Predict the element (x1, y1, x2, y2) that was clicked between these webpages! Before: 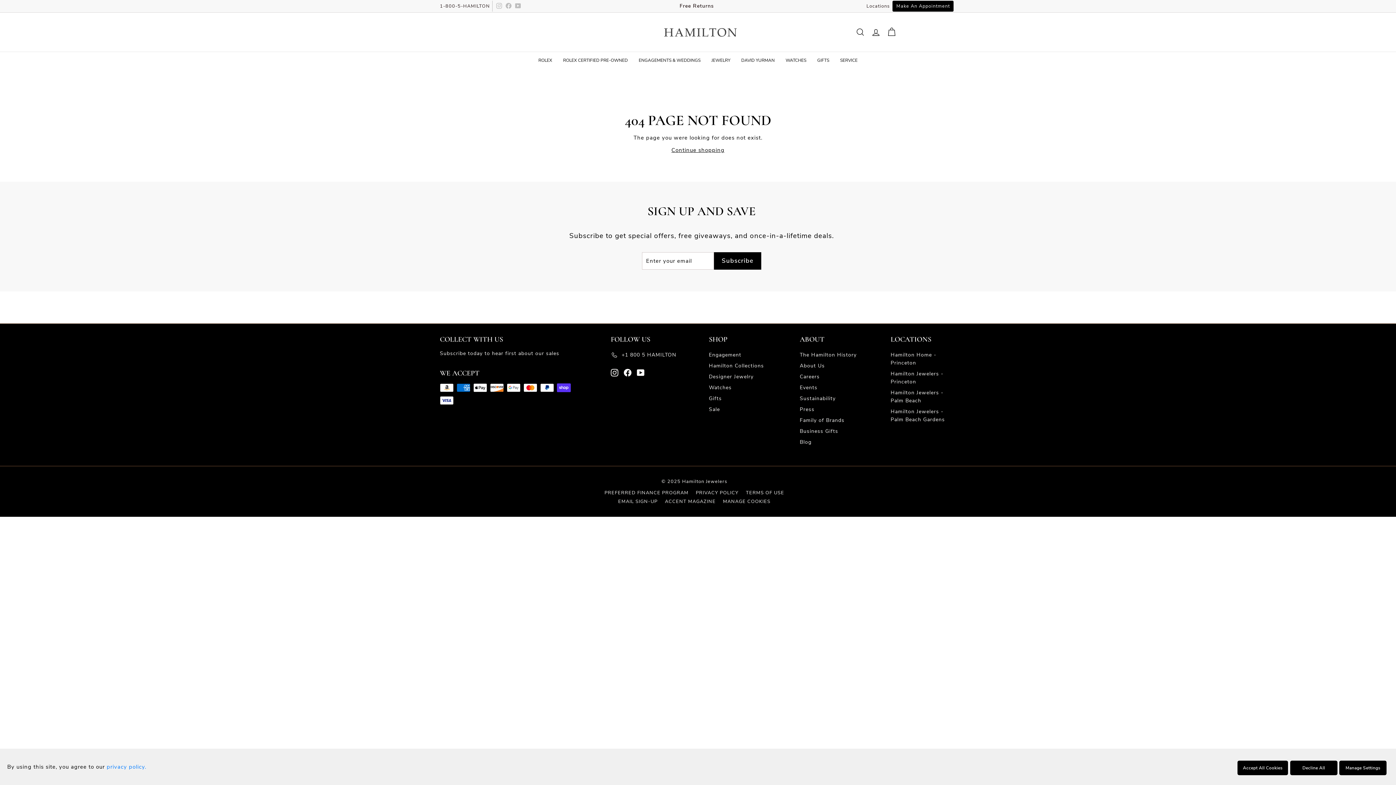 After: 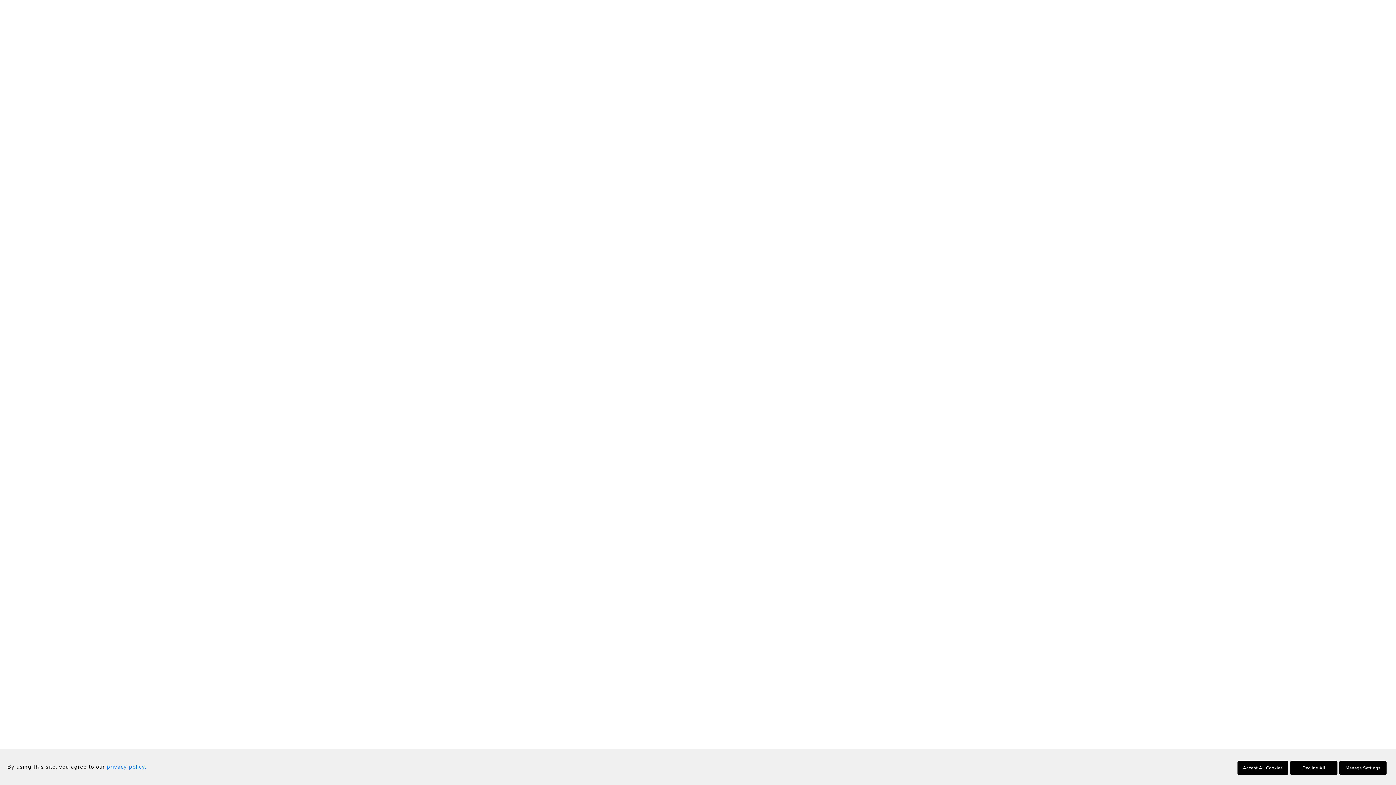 Action: label: +1 800 5 HAMILTON bbox: (610, 349, 676, 360)